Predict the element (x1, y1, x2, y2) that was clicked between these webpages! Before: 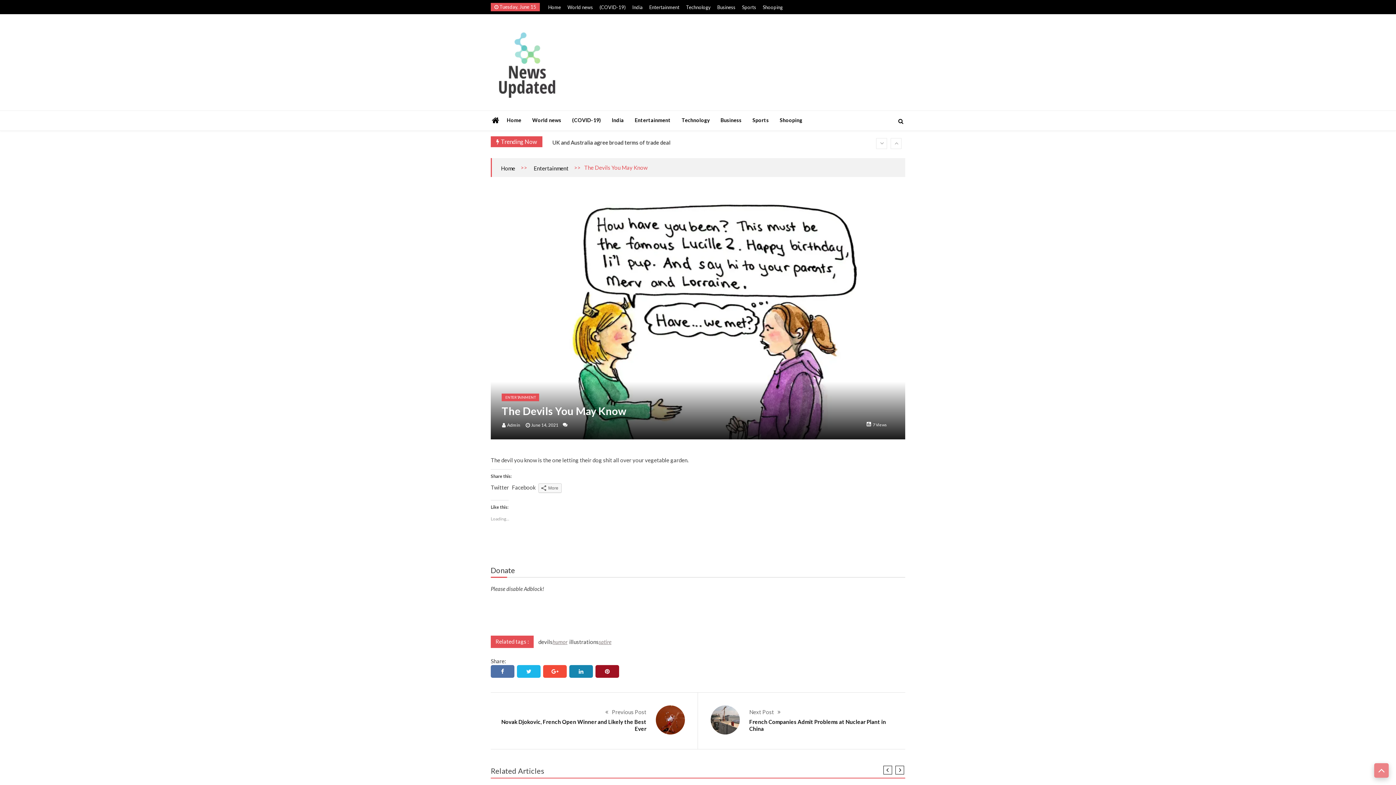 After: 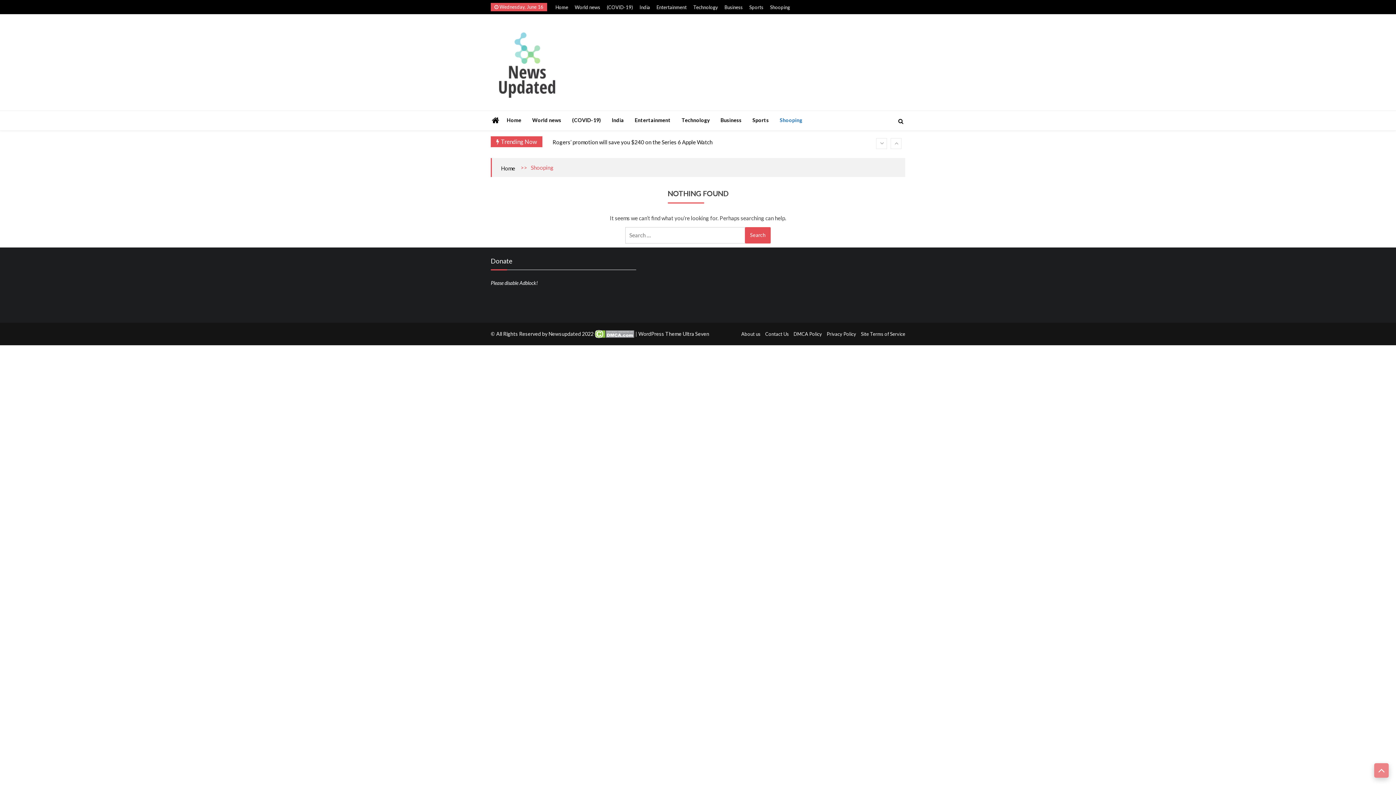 Action: bbox: (774, 110, 808, 129) label: Shooping